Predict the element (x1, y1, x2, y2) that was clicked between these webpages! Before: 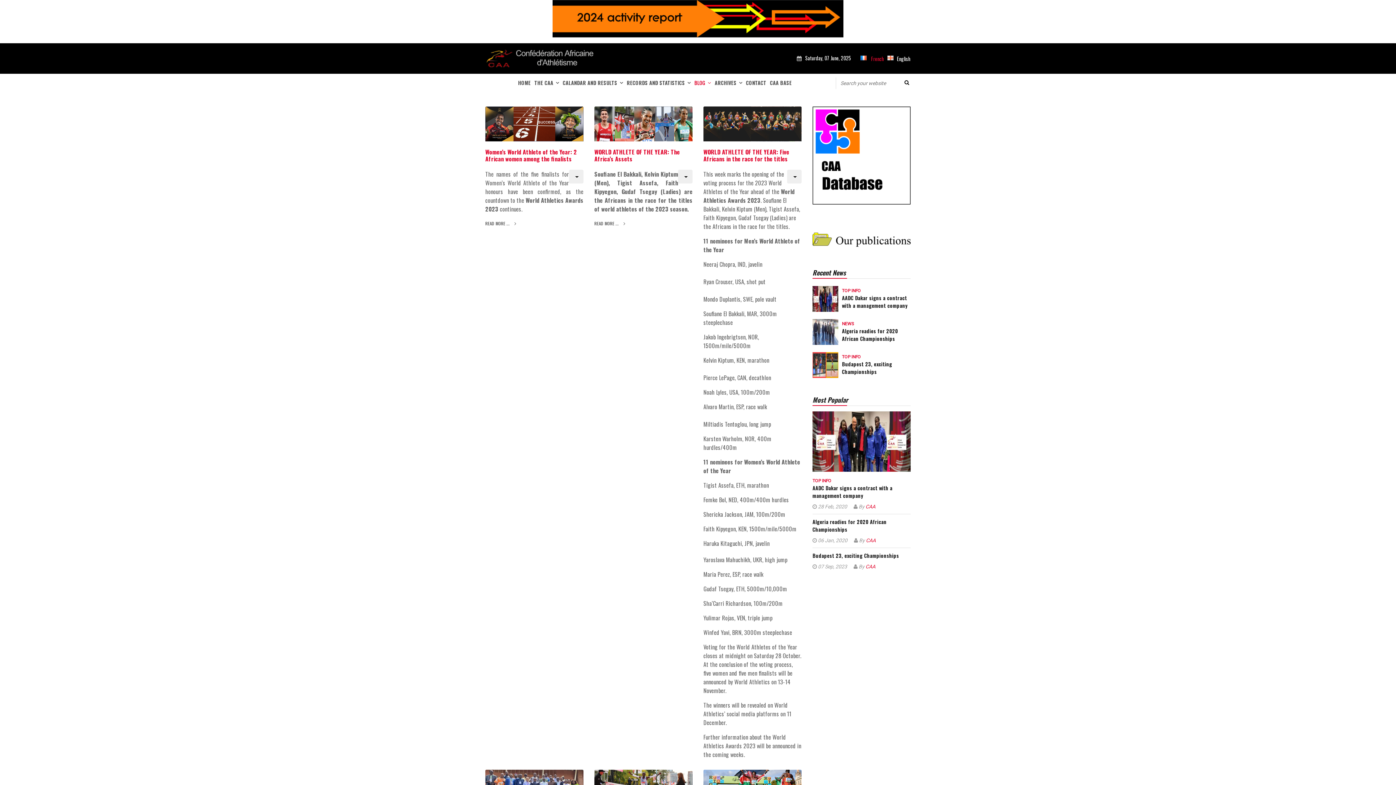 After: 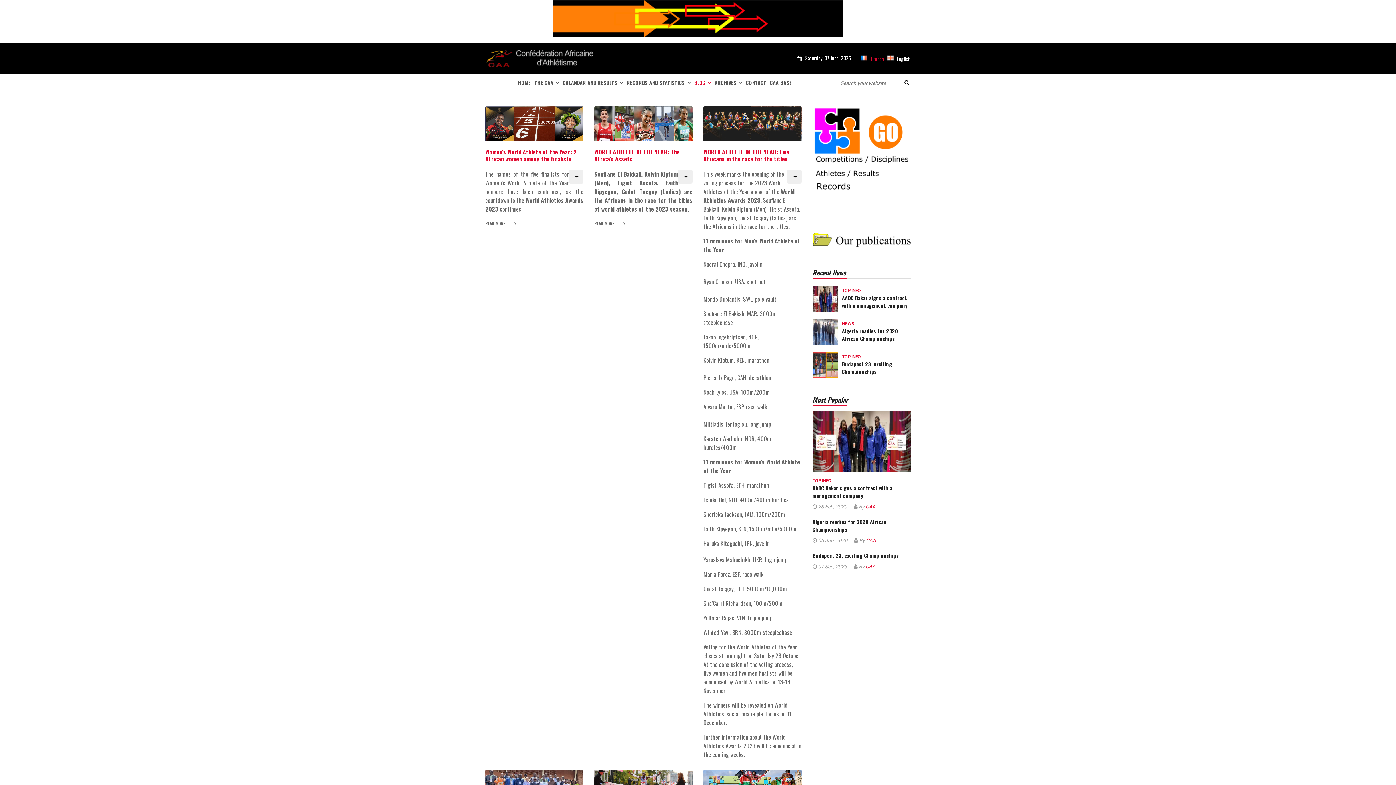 Action: bbox: (812, 106, 910, 204)